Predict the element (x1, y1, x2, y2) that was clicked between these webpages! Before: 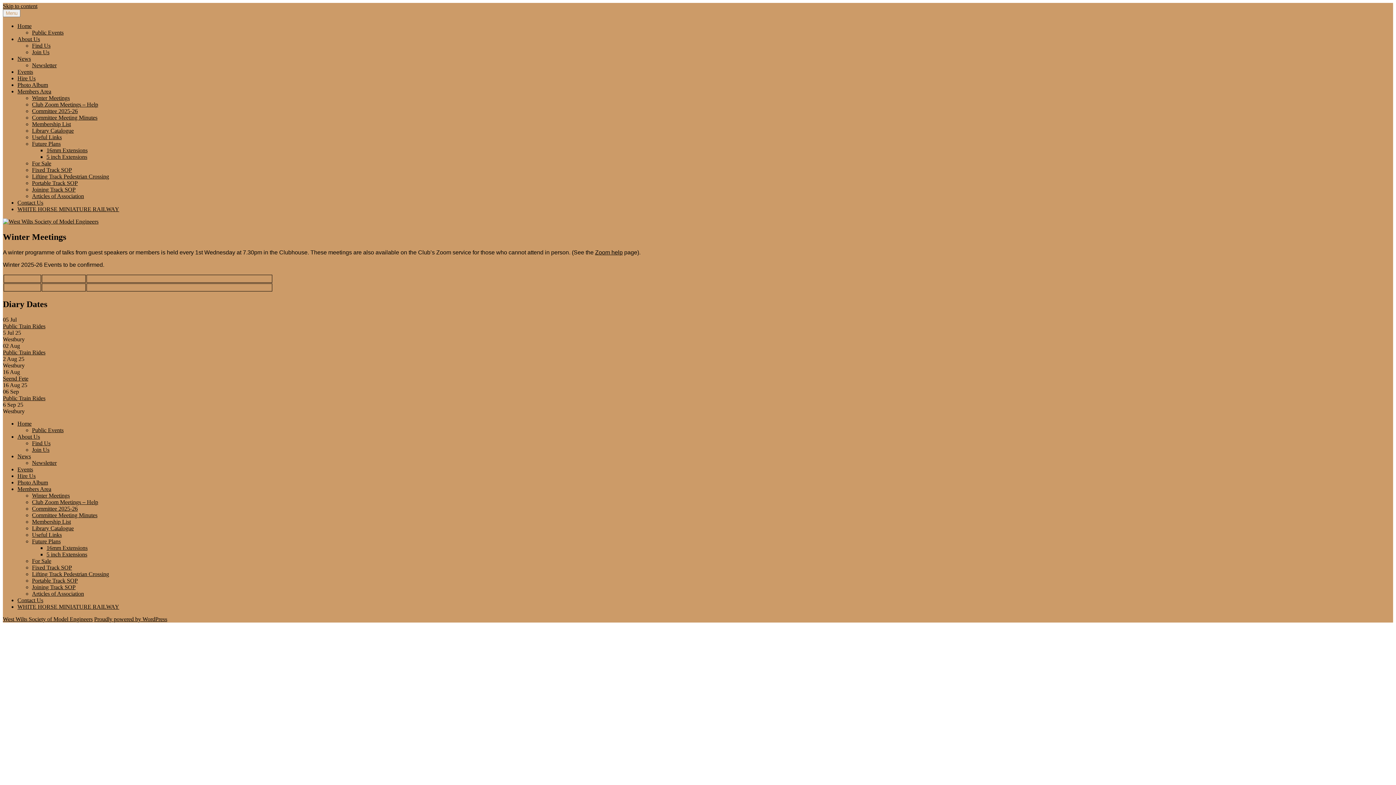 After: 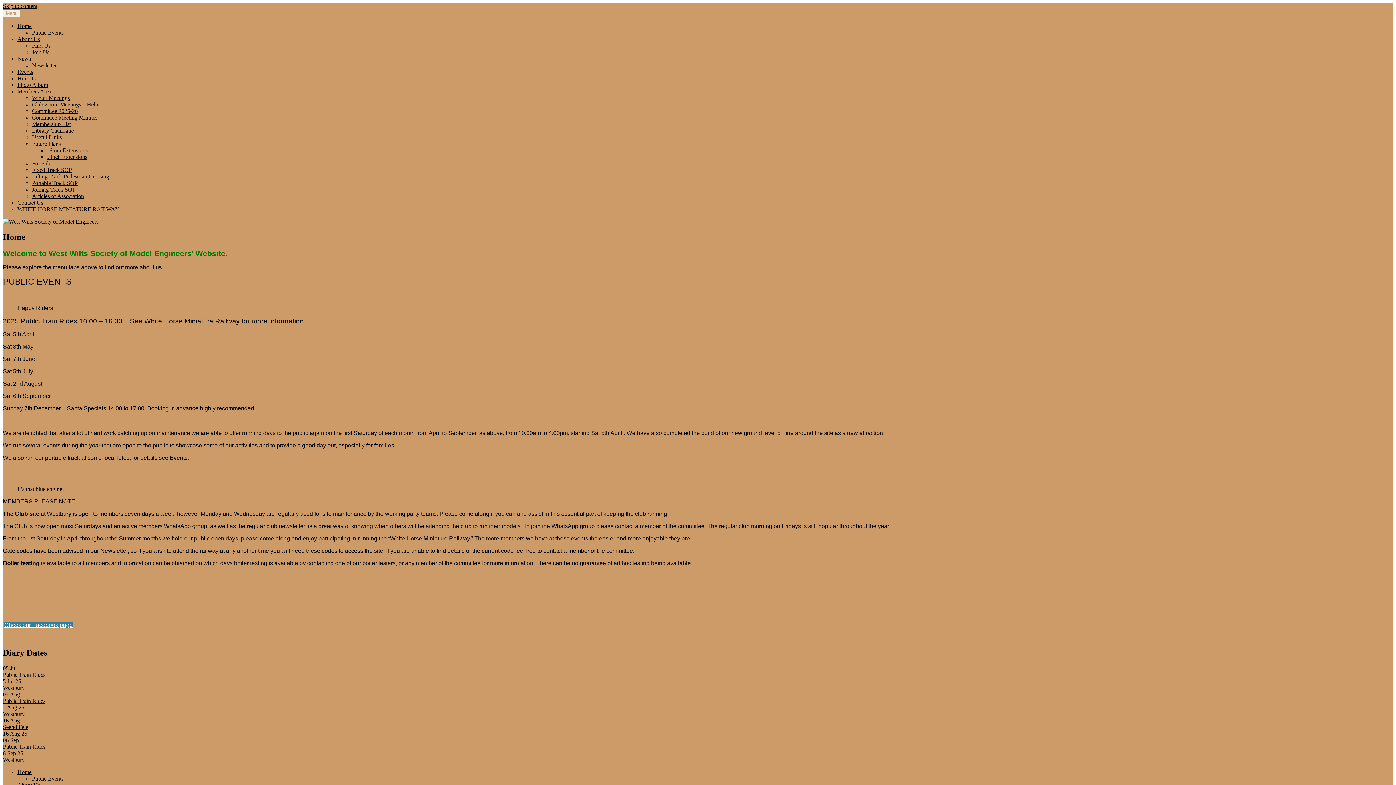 Action: bbox: (2, 616, 92, 622) label: West Wilts Society of Model Engineers